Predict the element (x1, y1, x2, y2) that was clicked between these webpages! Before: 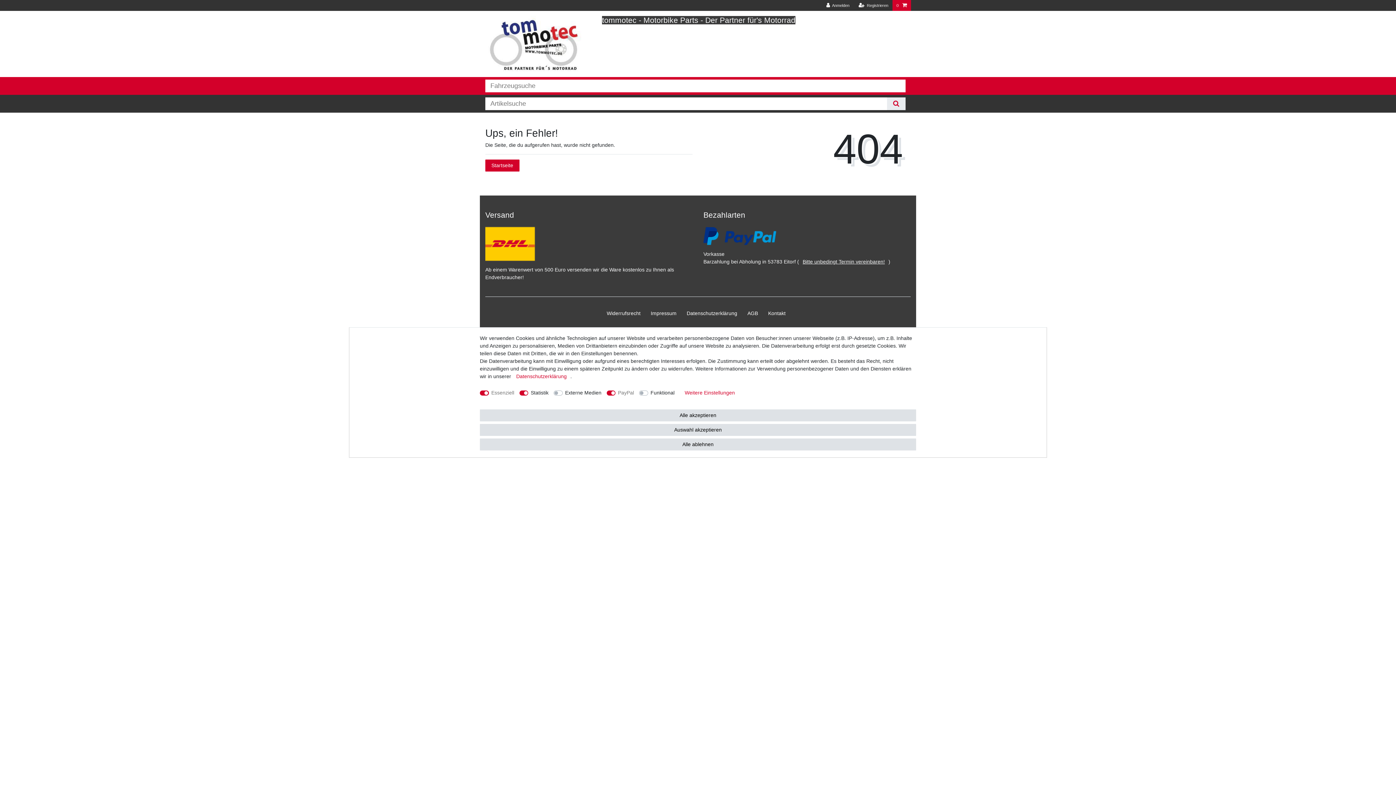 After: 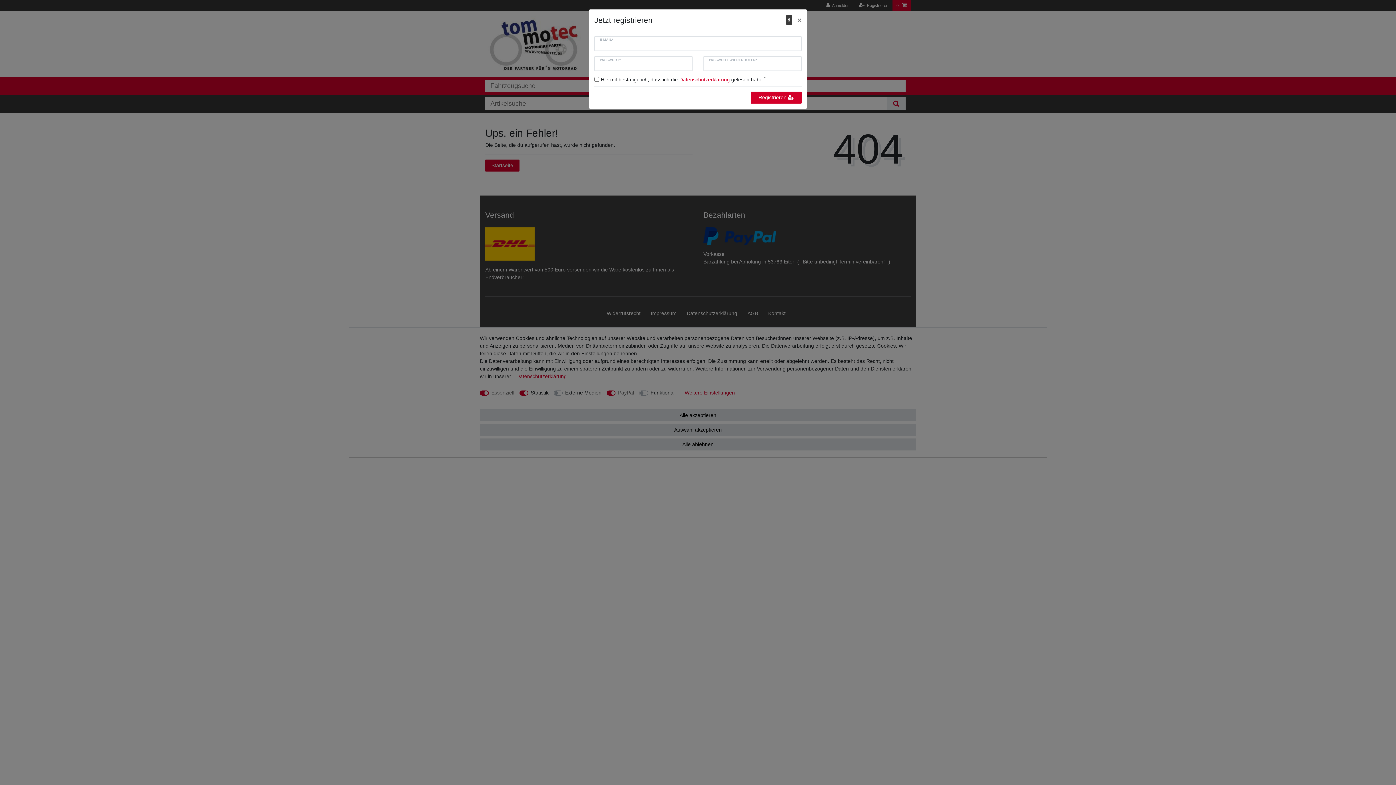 Action: bbox: (854, 0, 892, 10) label: Registrieren